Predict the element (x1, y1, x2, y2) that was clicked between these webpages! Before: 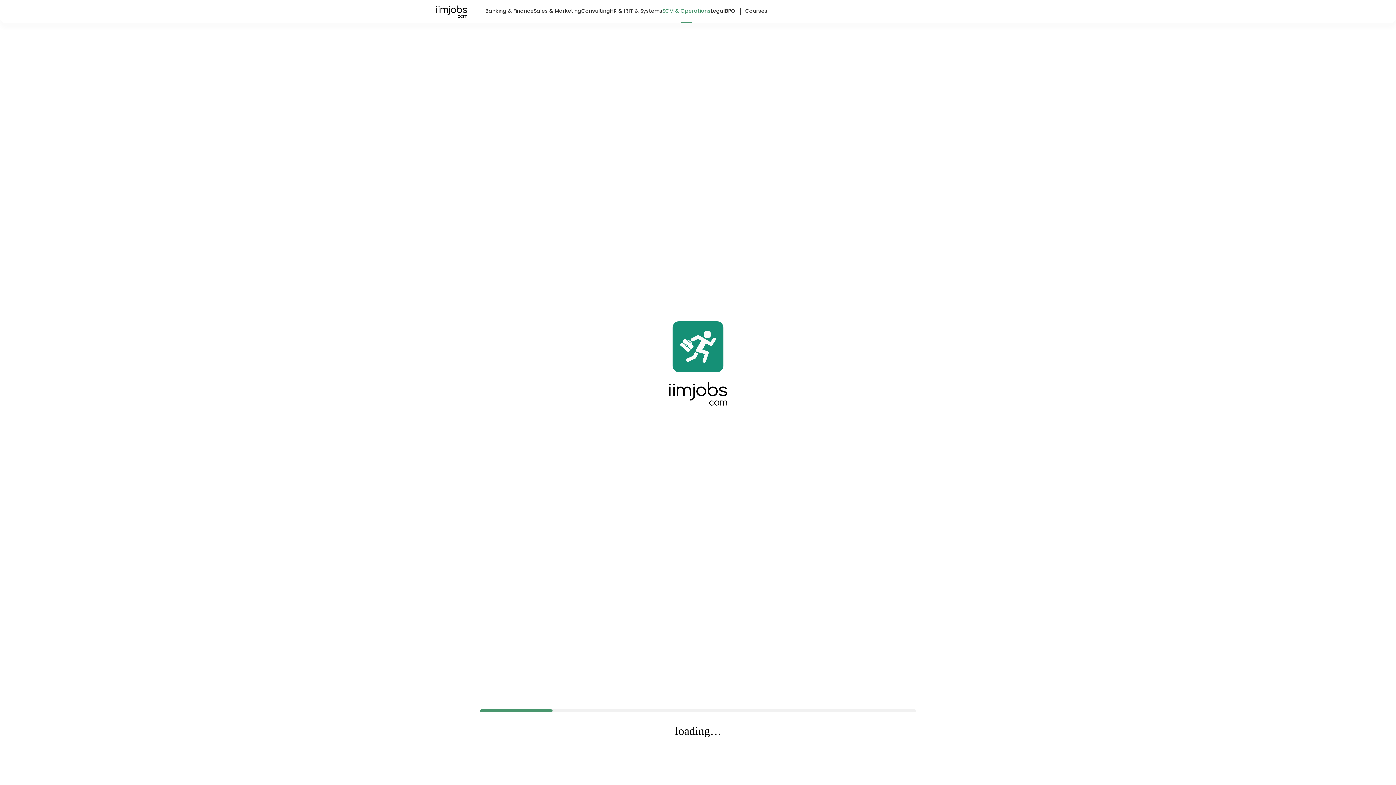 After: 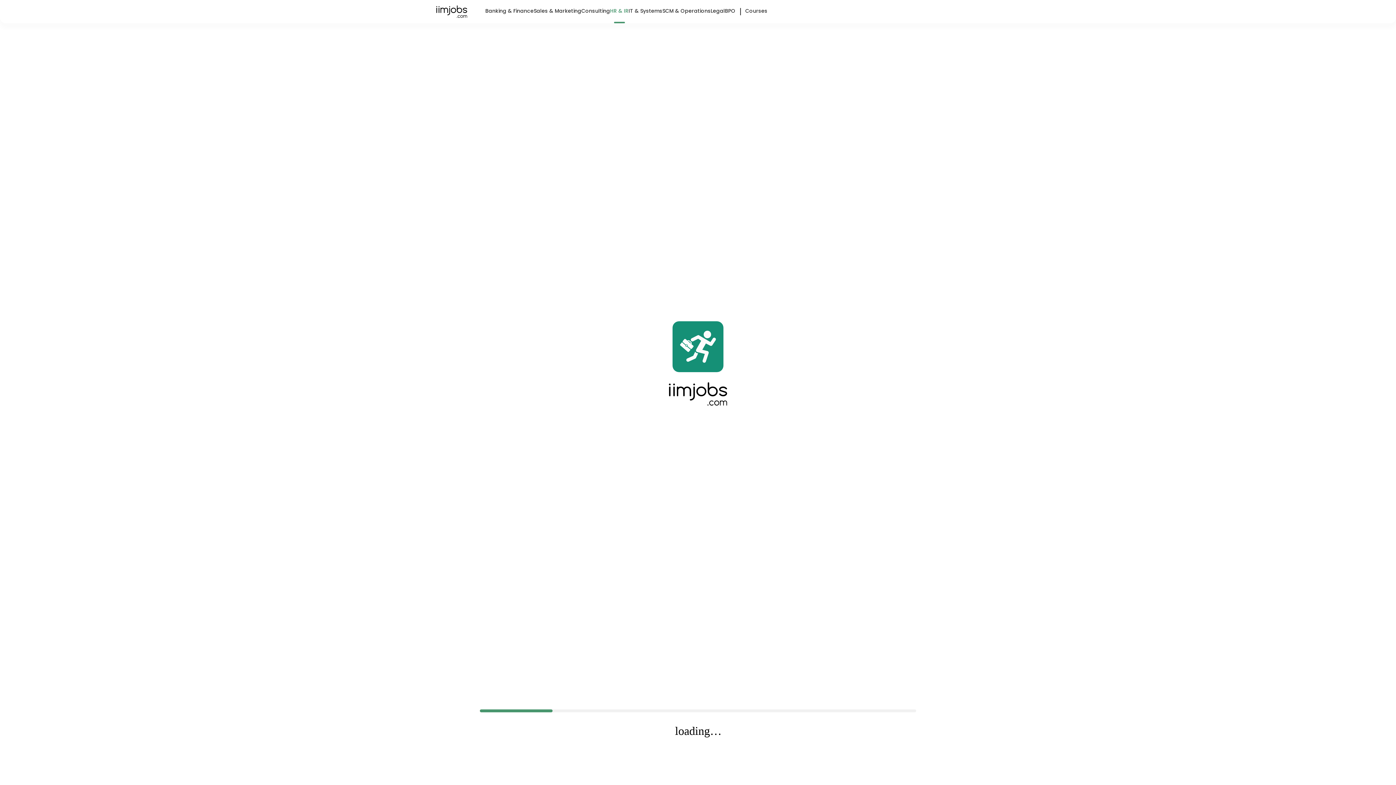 Action: bbox: (610, 0, 628, 21) label: HR & IR